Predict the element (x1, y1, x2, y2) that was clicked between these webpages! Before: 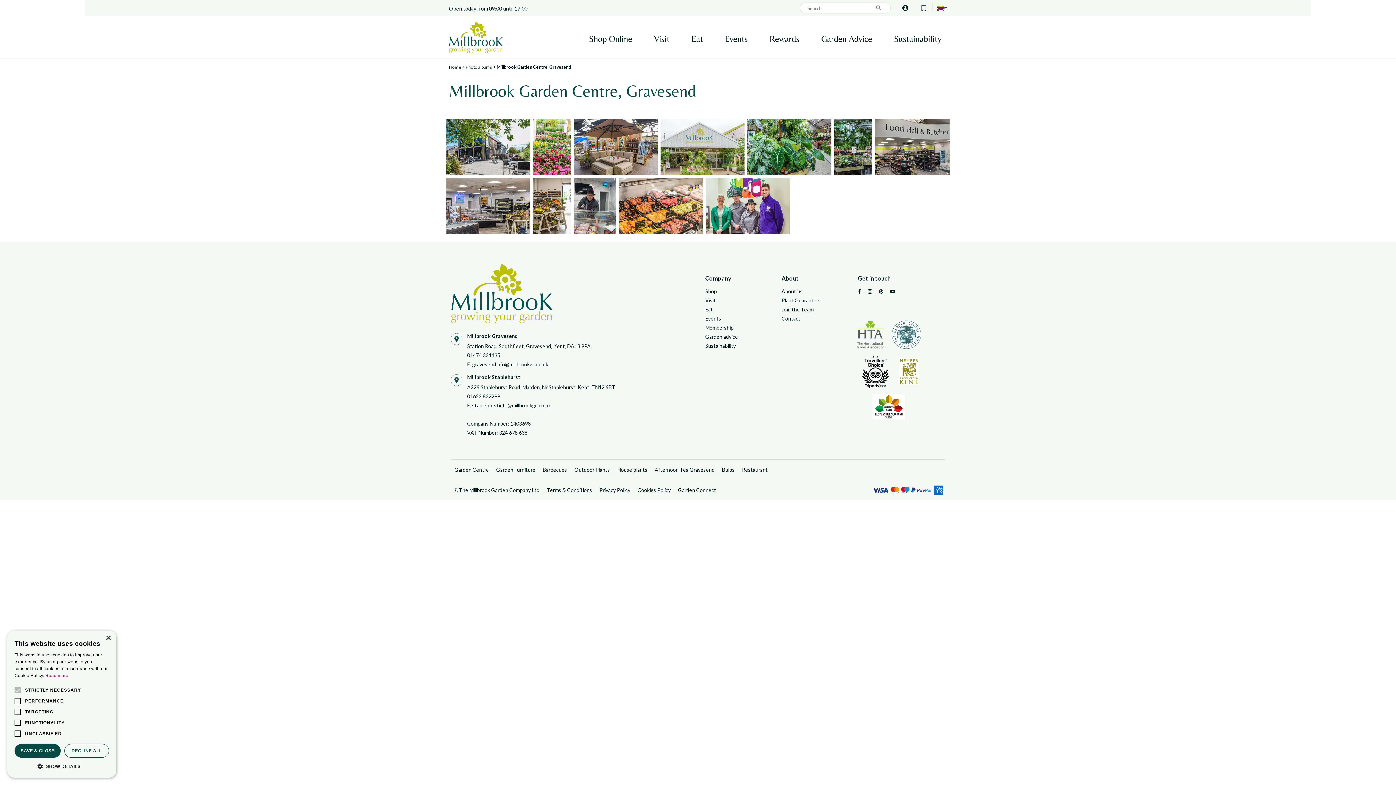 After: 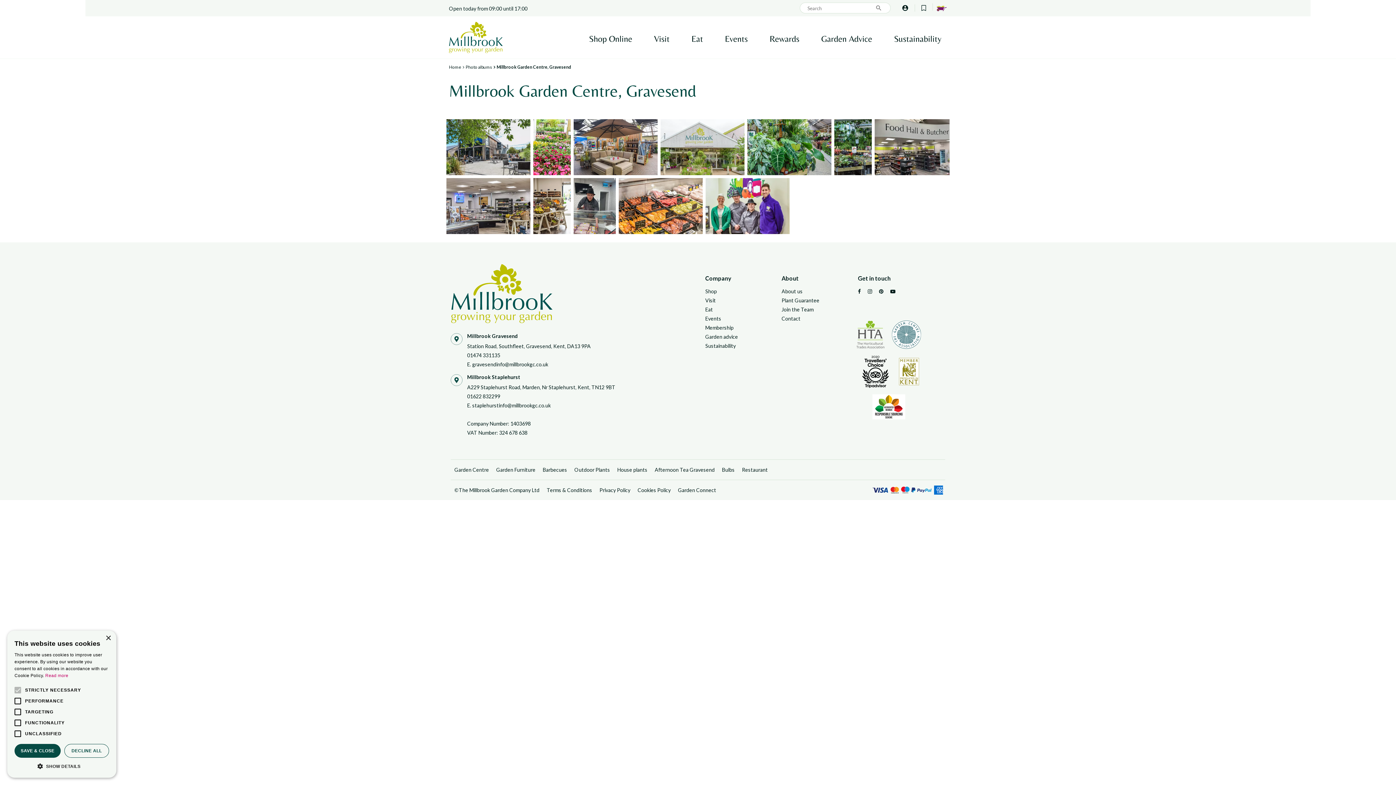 Action: bbox: (859, 352, 891, 391)